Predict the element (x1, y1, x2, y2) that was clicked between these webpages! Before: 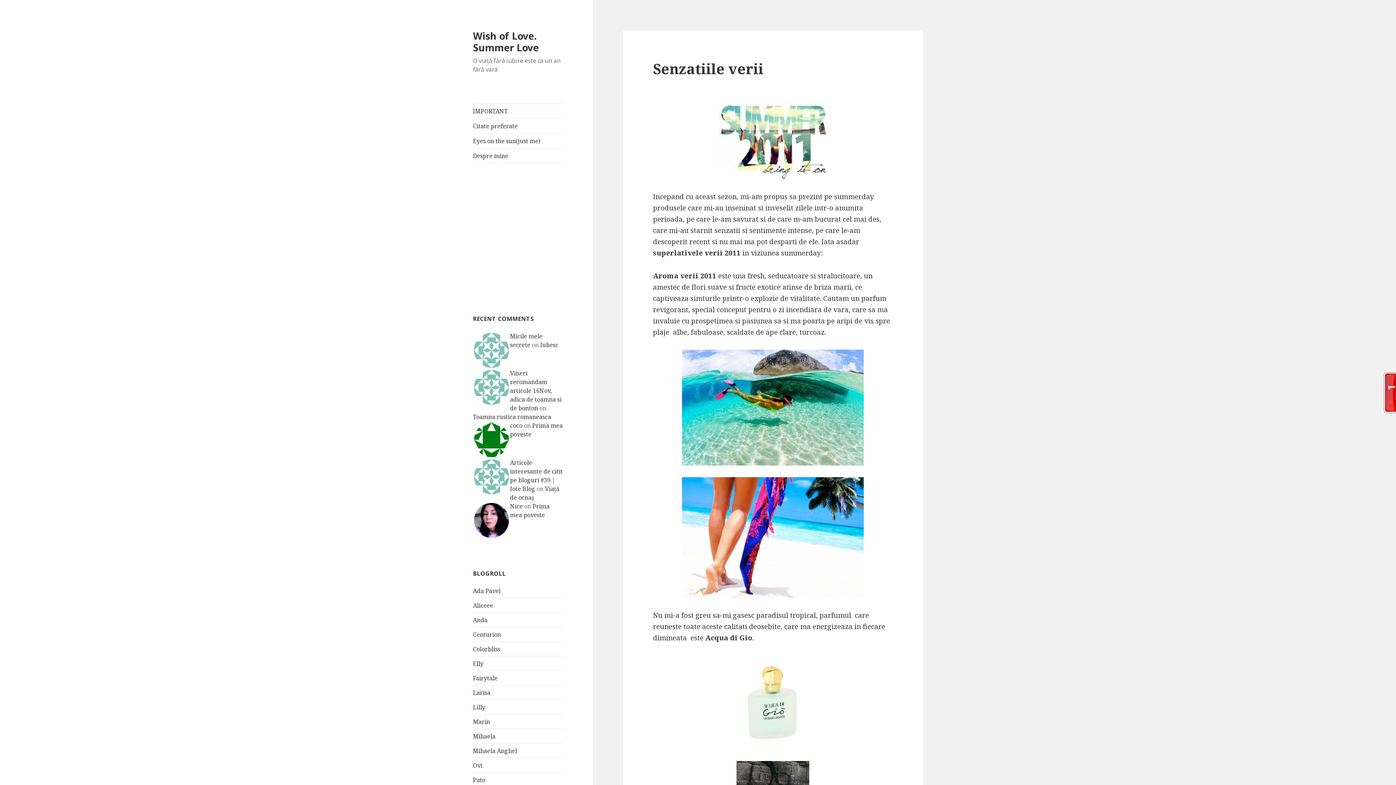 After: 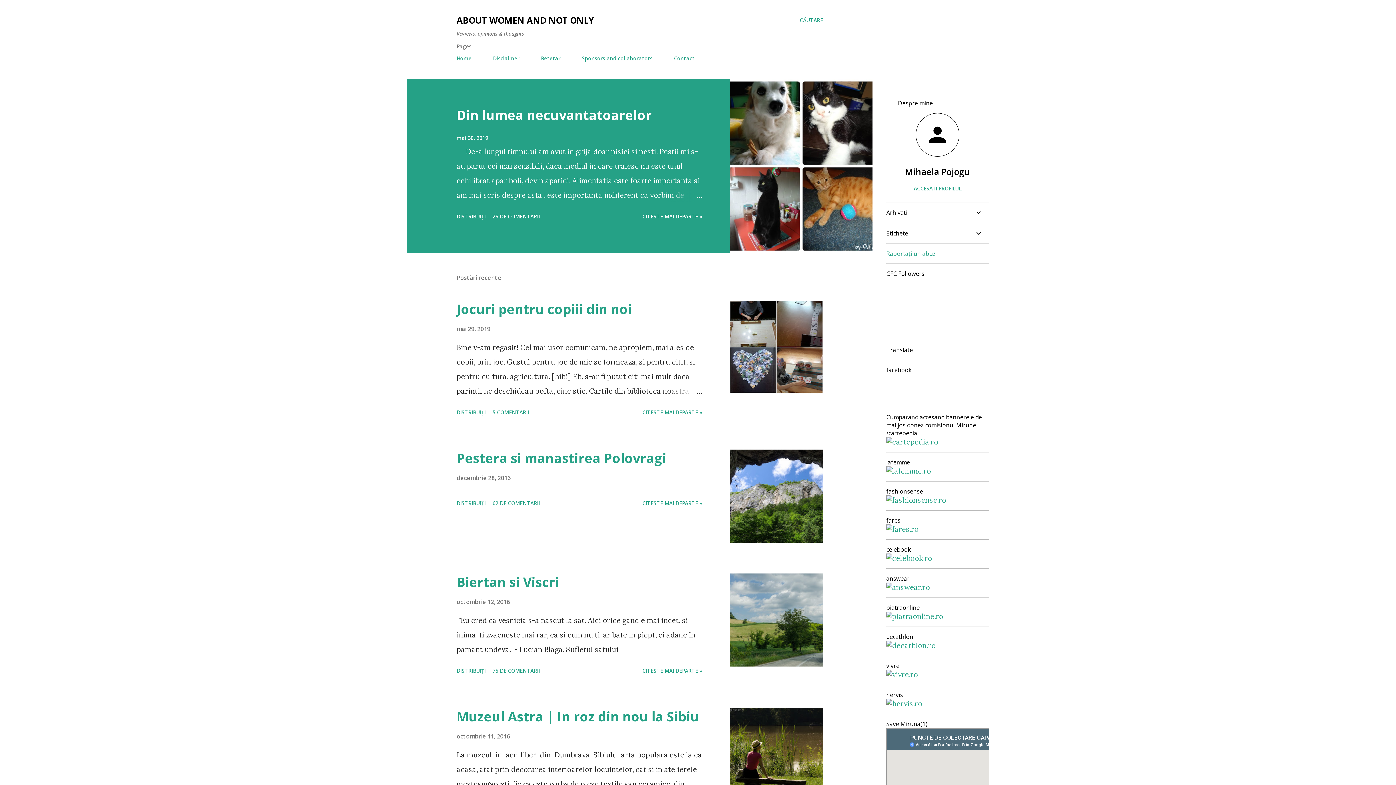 Action: bbox: (473, 732, 495, 740) label: Mihaela